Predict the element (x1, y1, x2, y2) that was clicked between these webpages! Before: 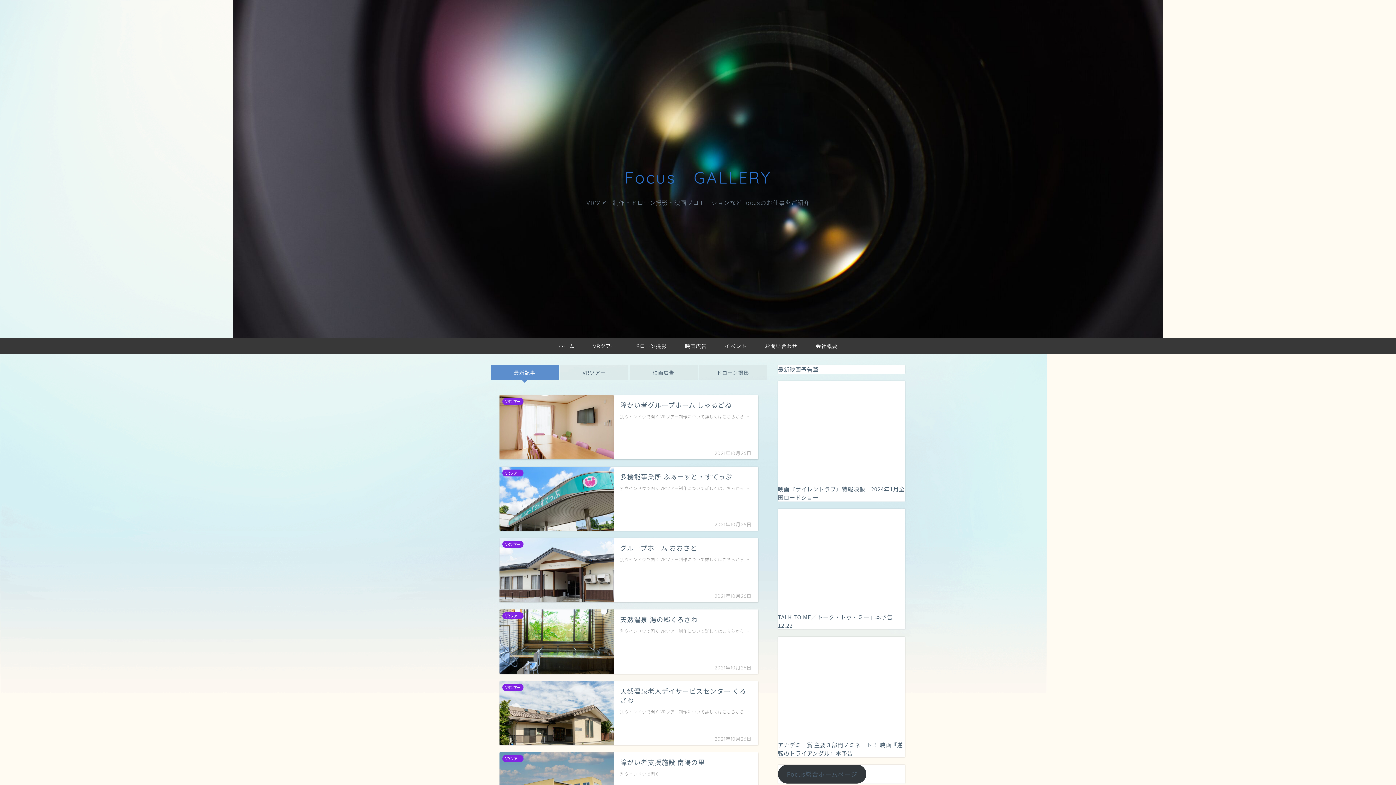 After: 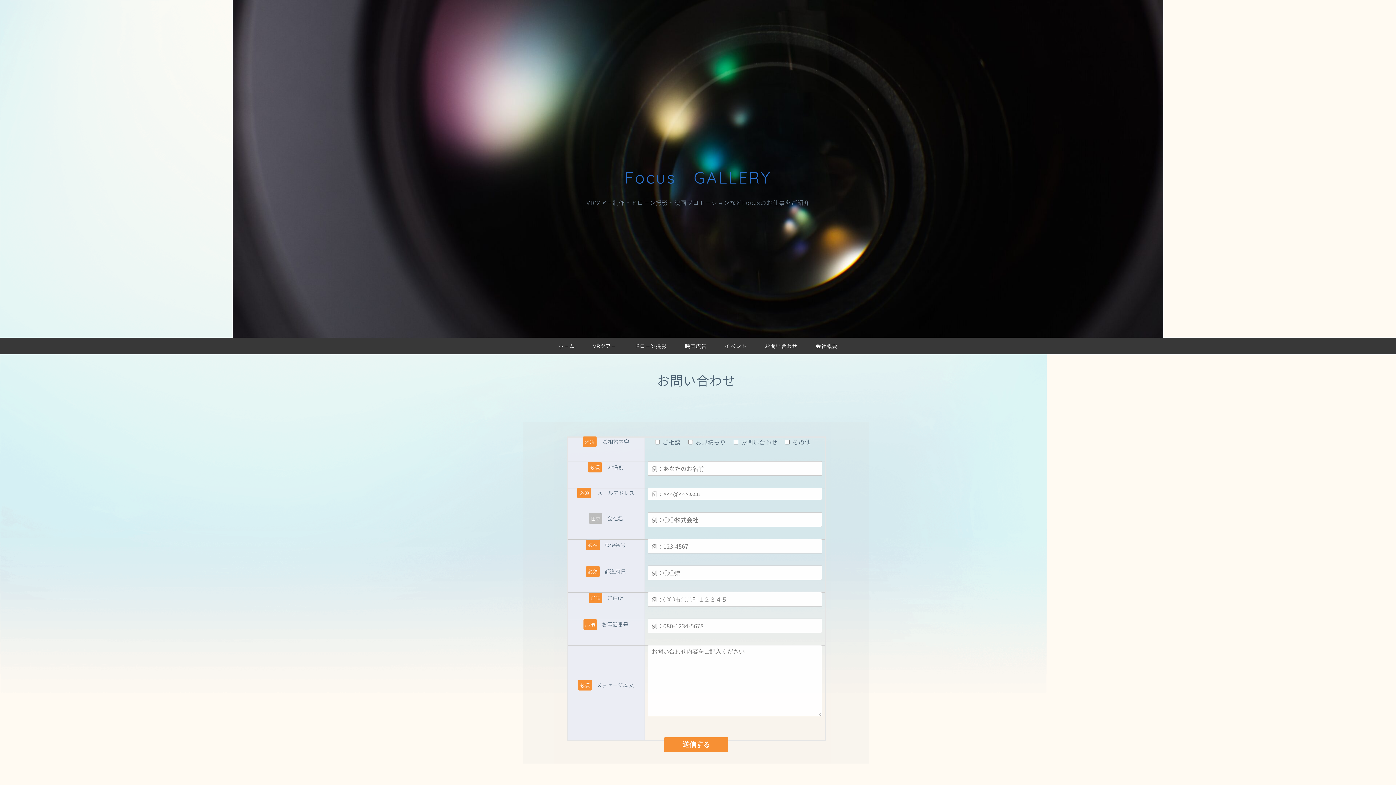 Action: label: お問い合わせ bbox: (756, 337, 806, 354)